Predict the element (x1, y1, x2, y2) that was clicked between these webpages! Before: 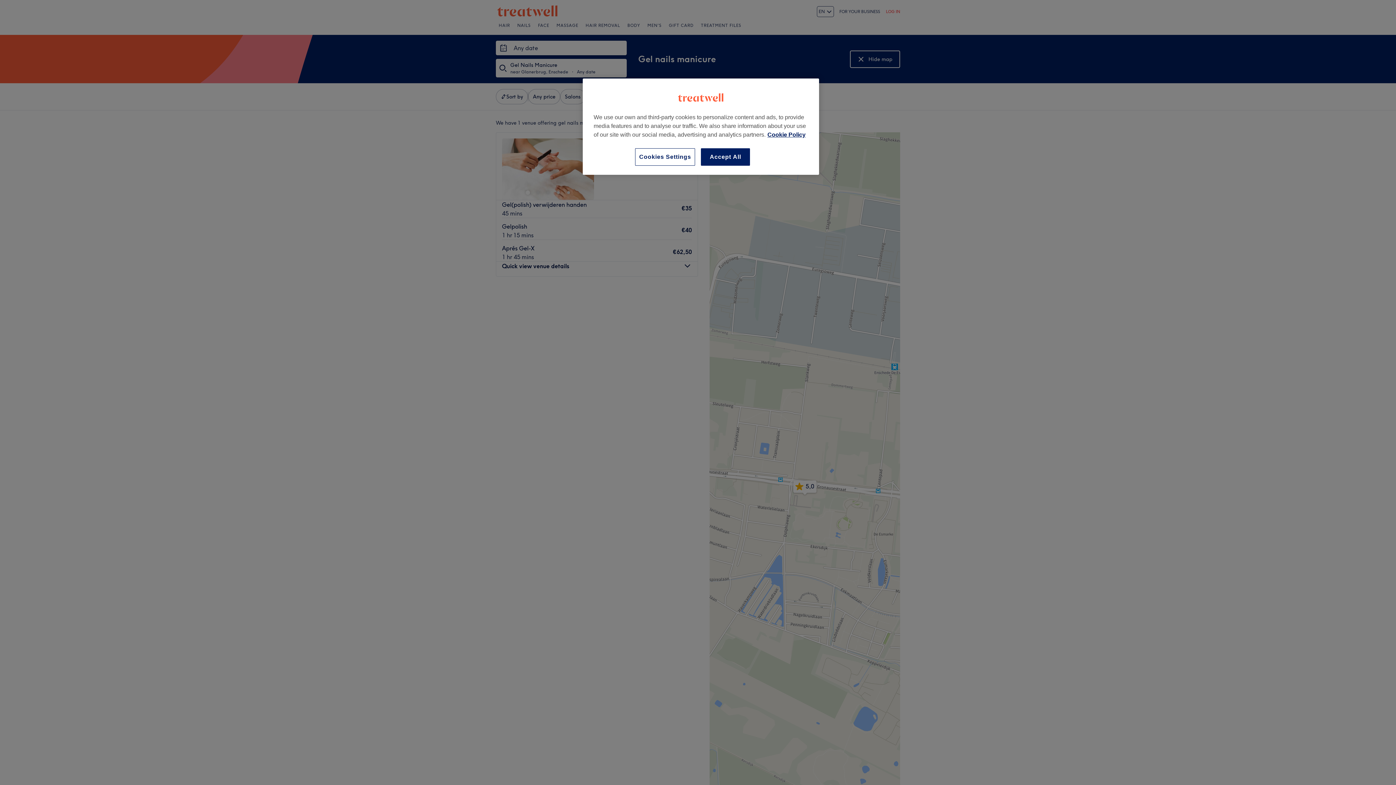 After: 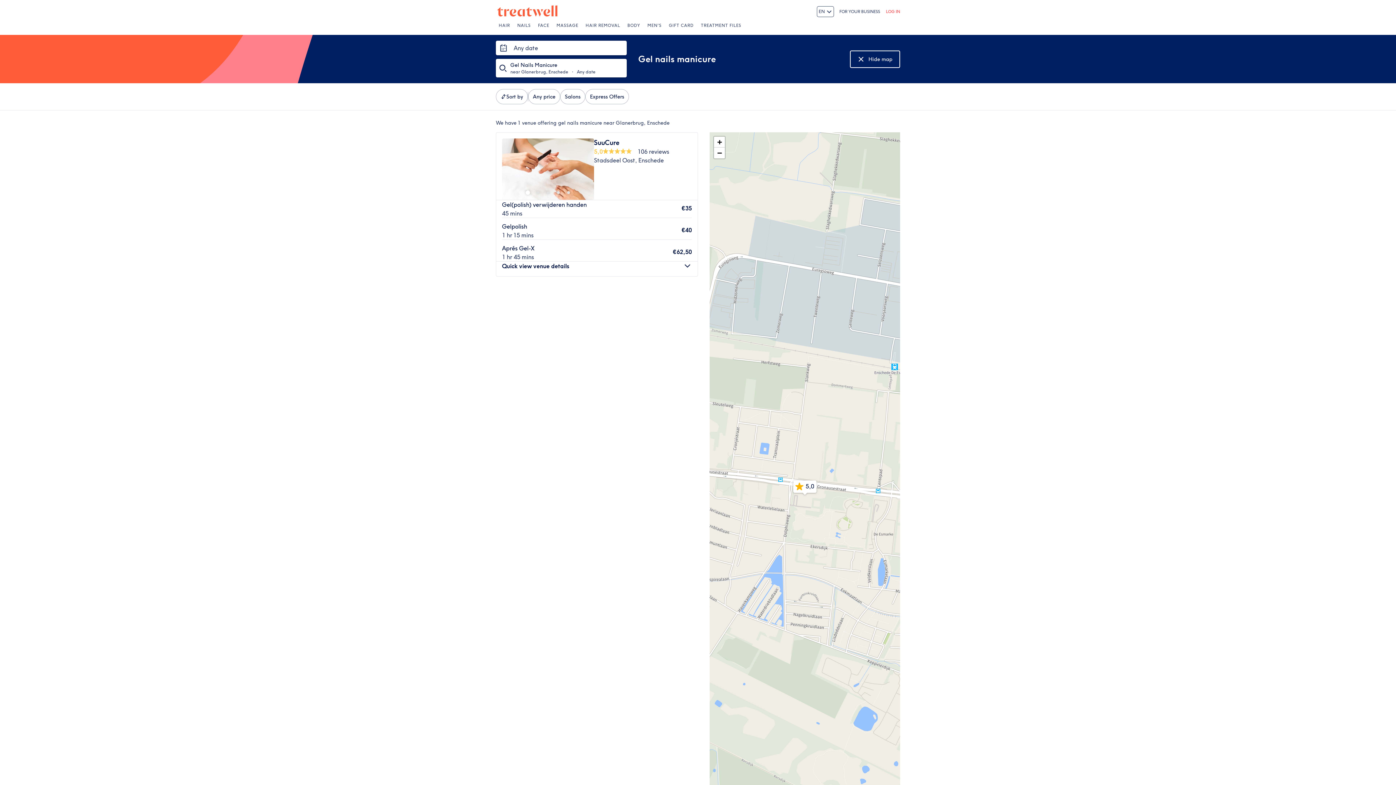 Action: label: Accept All bbox: (701, 148, 750, 165)